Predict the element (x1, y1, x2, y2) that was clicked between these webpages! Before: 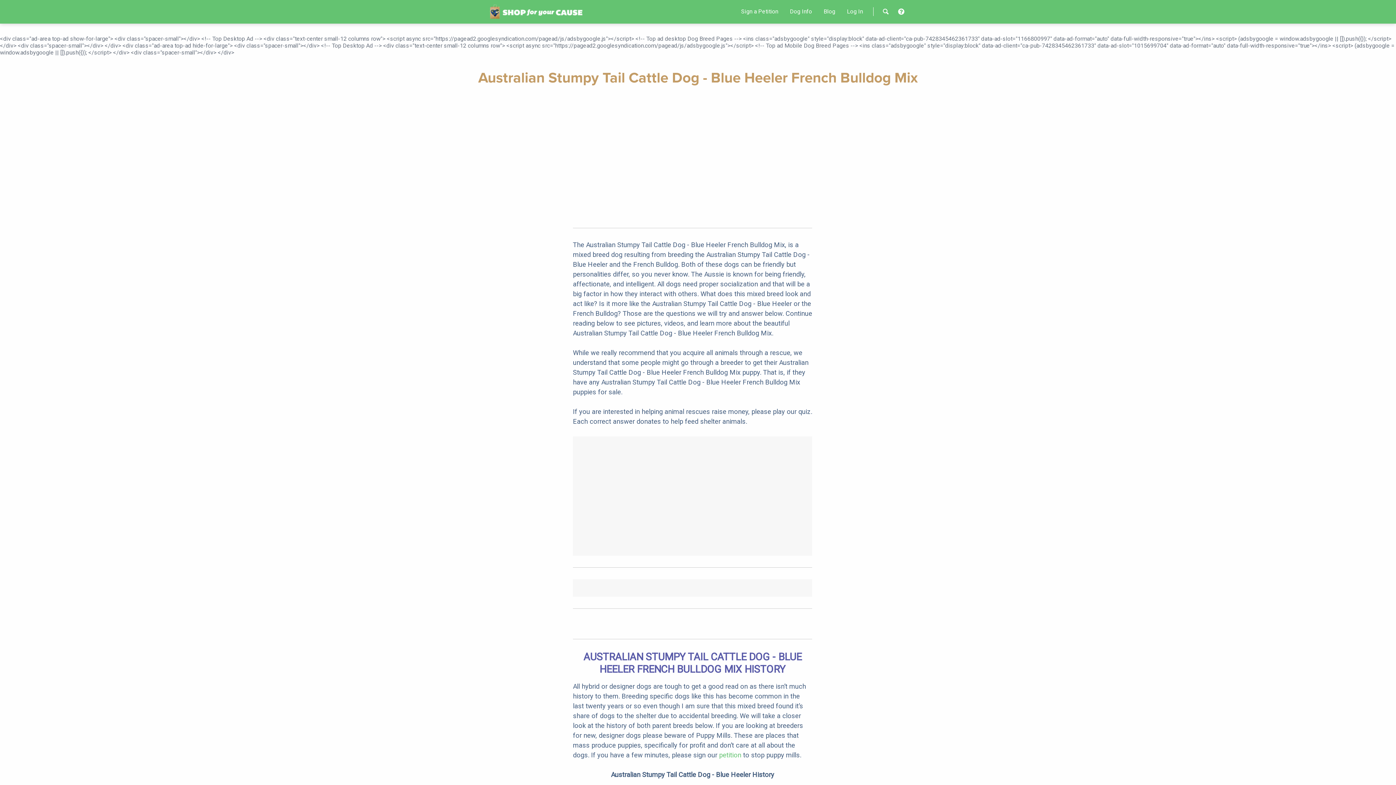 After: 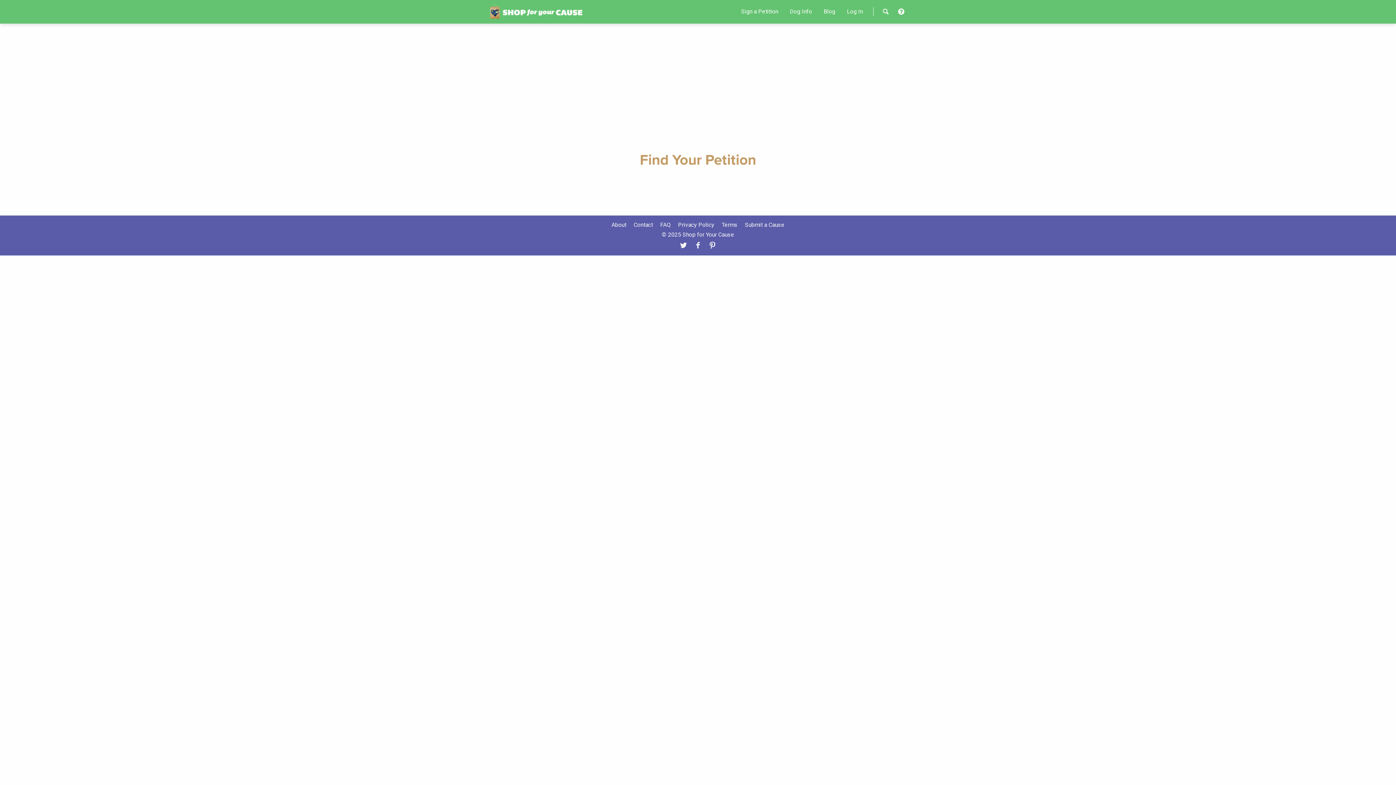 Action: bbox: (741, 4, 778, 18) label: Sign a Petition